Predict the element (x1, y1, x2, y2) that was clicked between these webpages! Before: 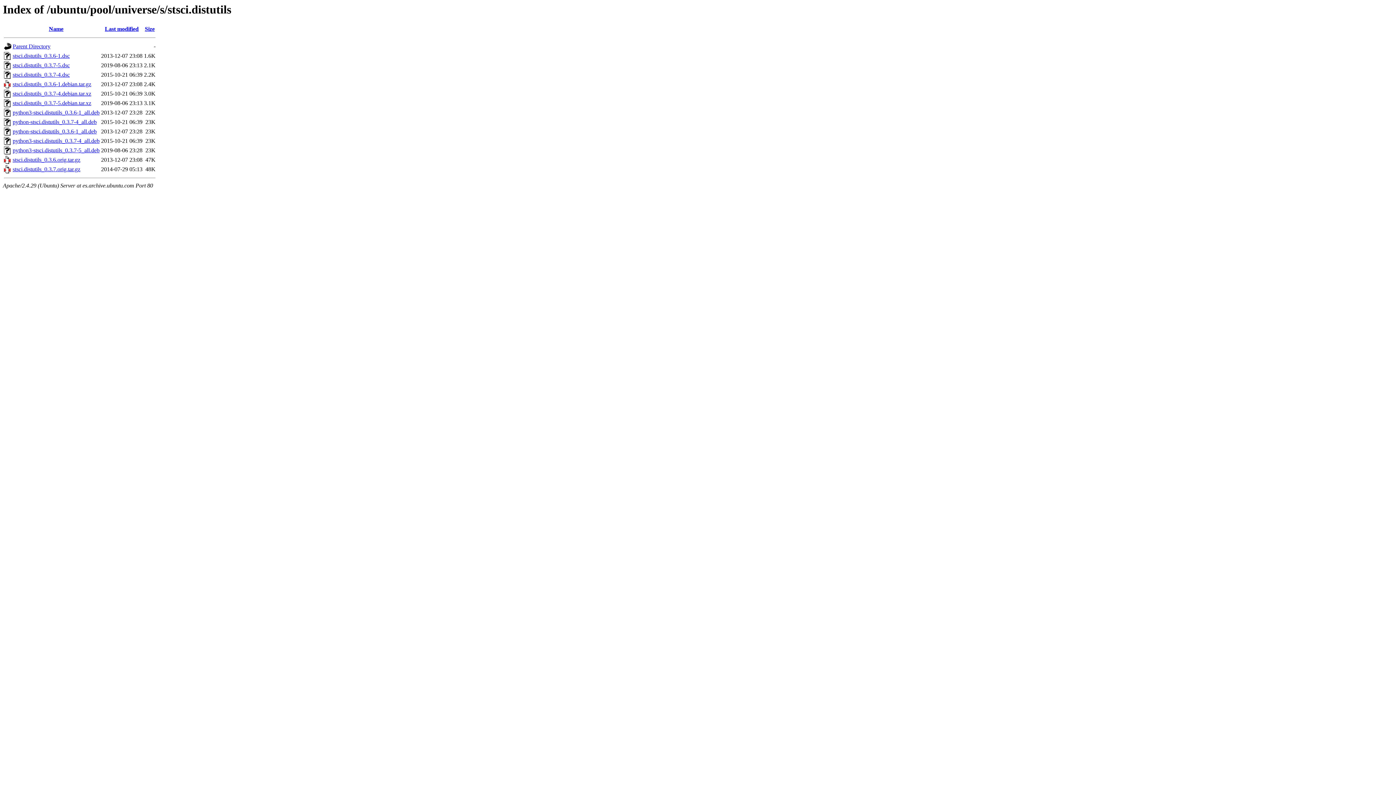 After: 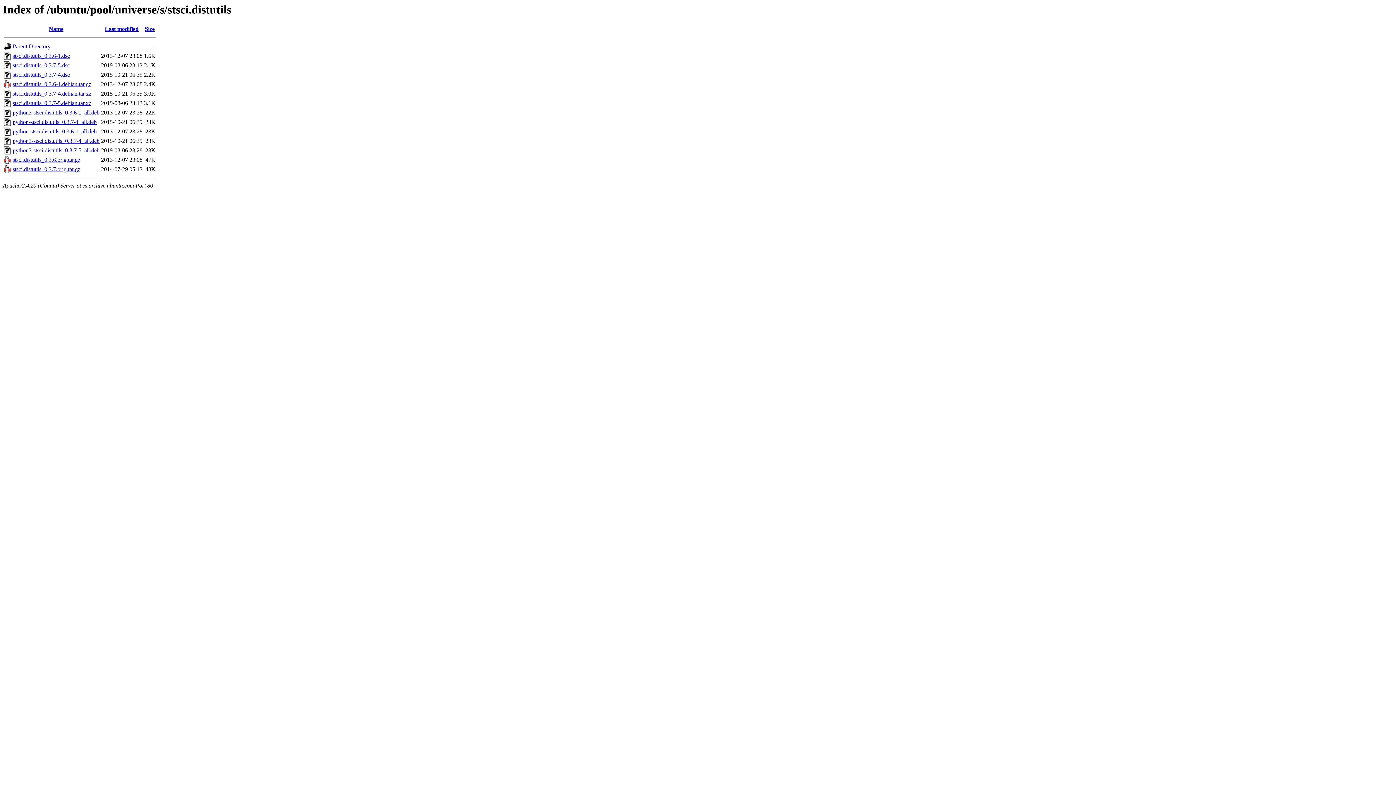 Action: bbox: (12, 147, 99, 153) label: python3-stsci.distutils_0.3.7-5_all.deb